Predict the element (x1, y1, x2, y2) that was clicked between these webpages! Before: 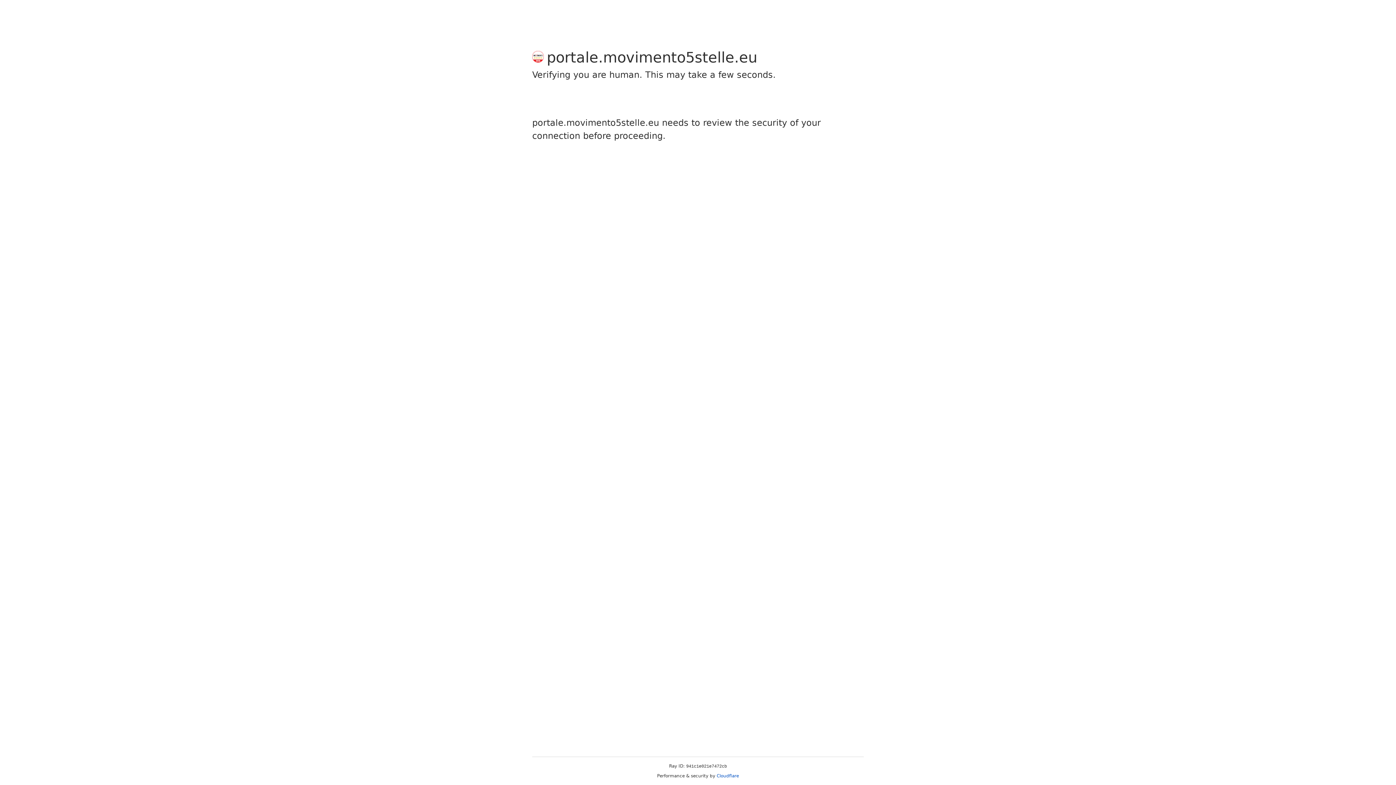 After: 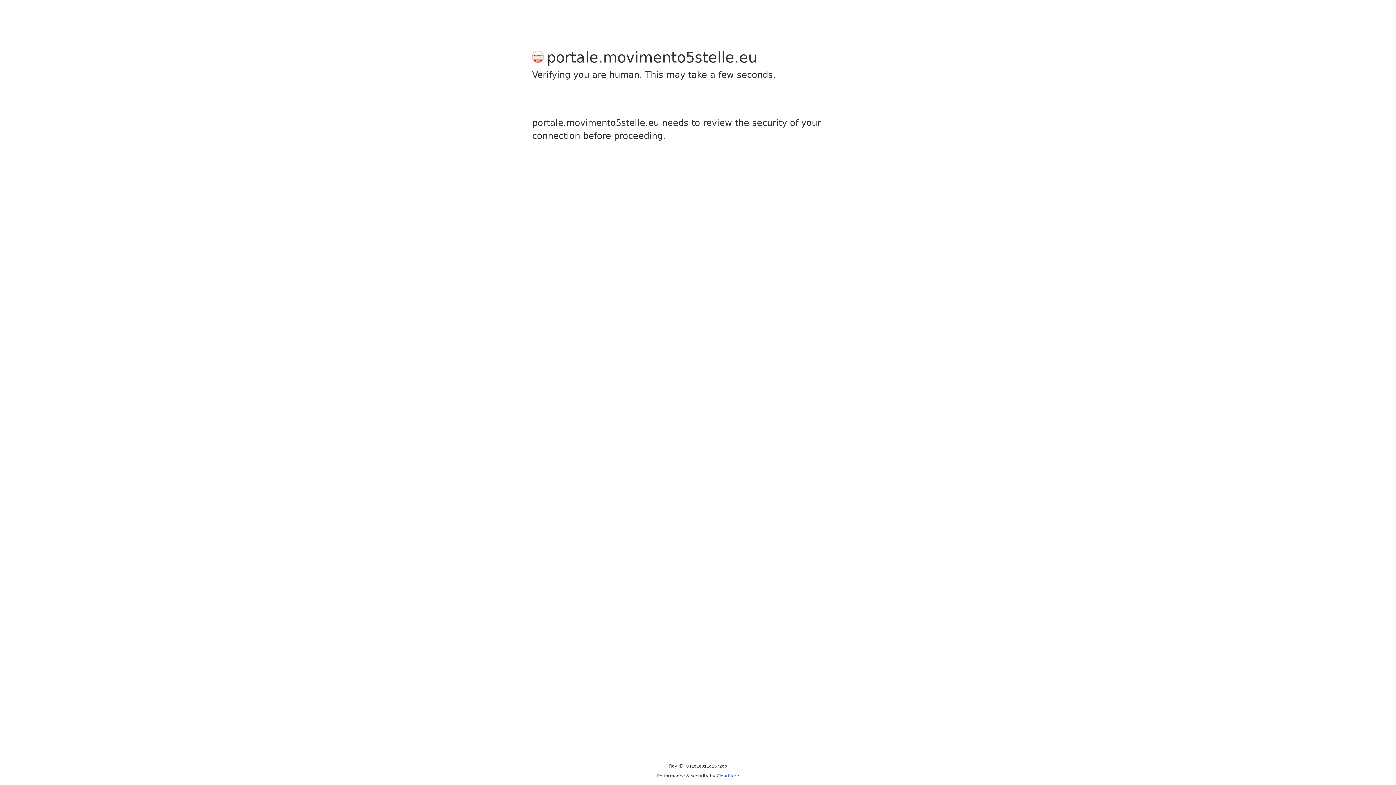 Action: bbox: (716, 773, 739, 778) label: Cloudflare